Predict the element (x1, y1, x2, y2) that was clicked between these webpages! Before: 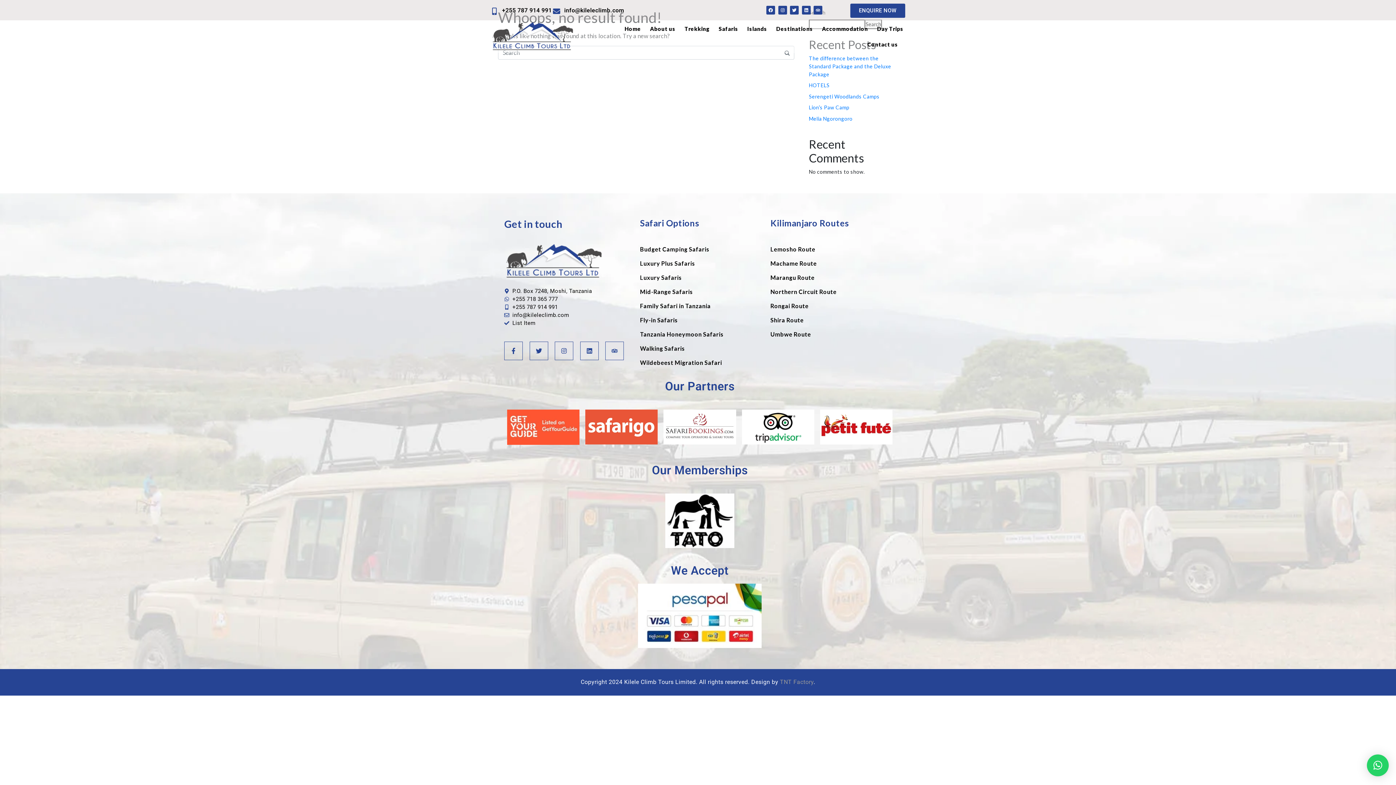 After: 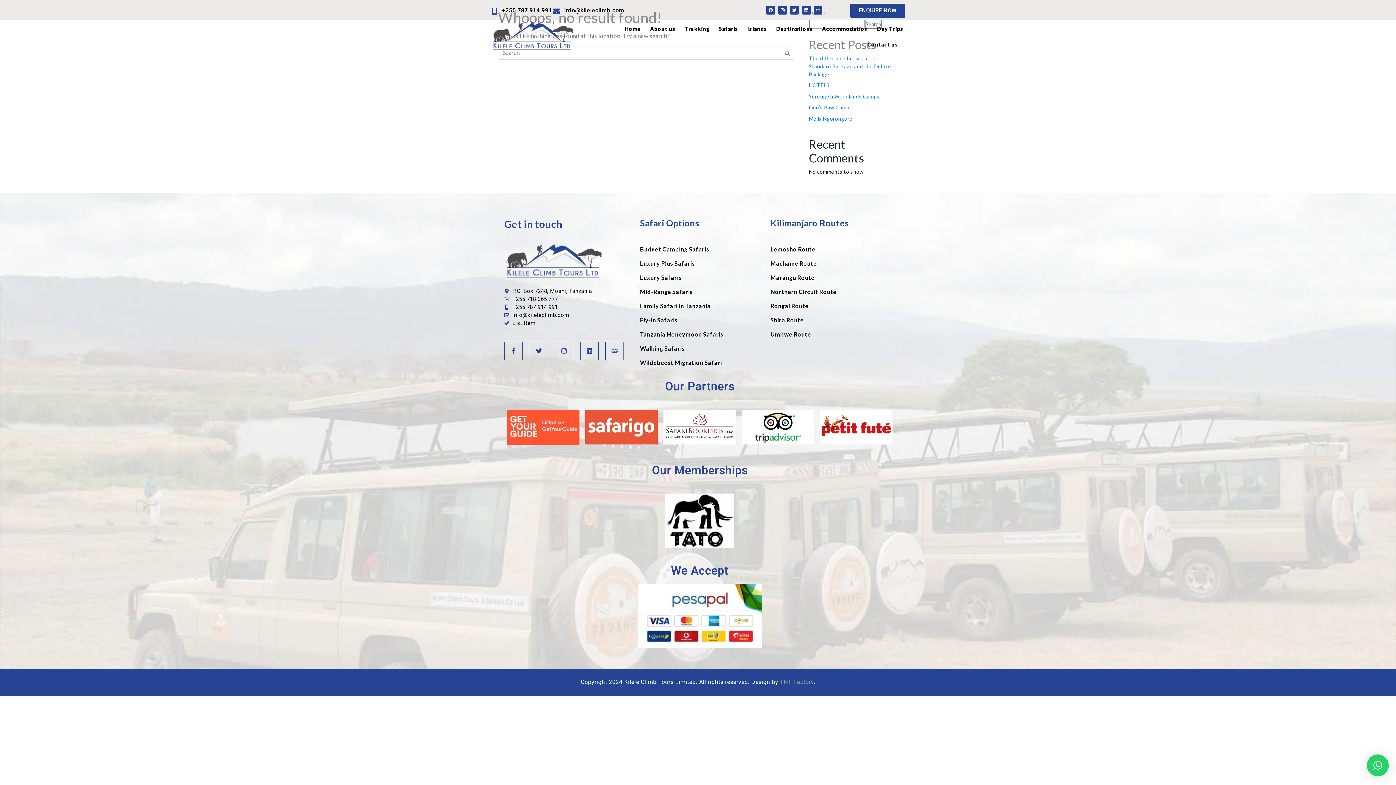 Action: bbox: (742, 409, 814, 444)